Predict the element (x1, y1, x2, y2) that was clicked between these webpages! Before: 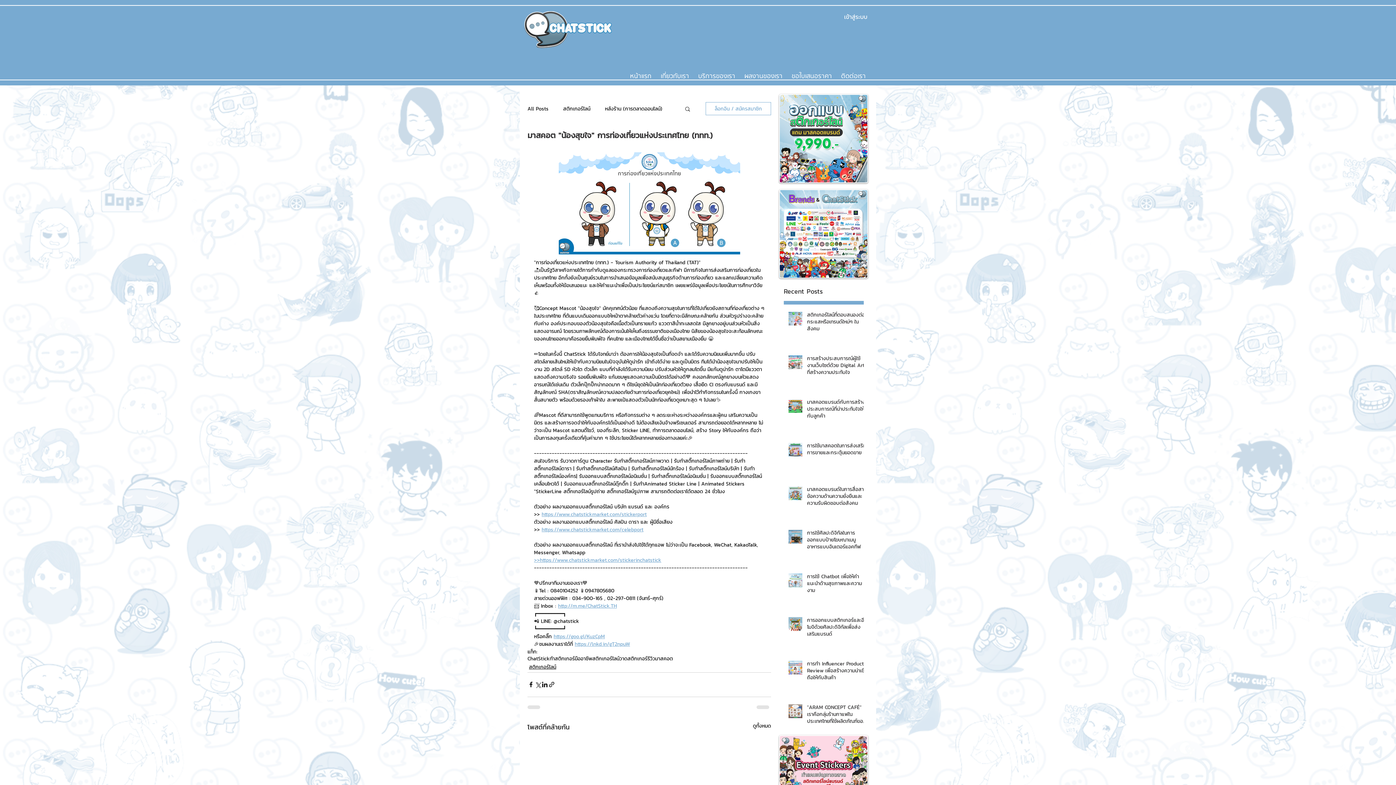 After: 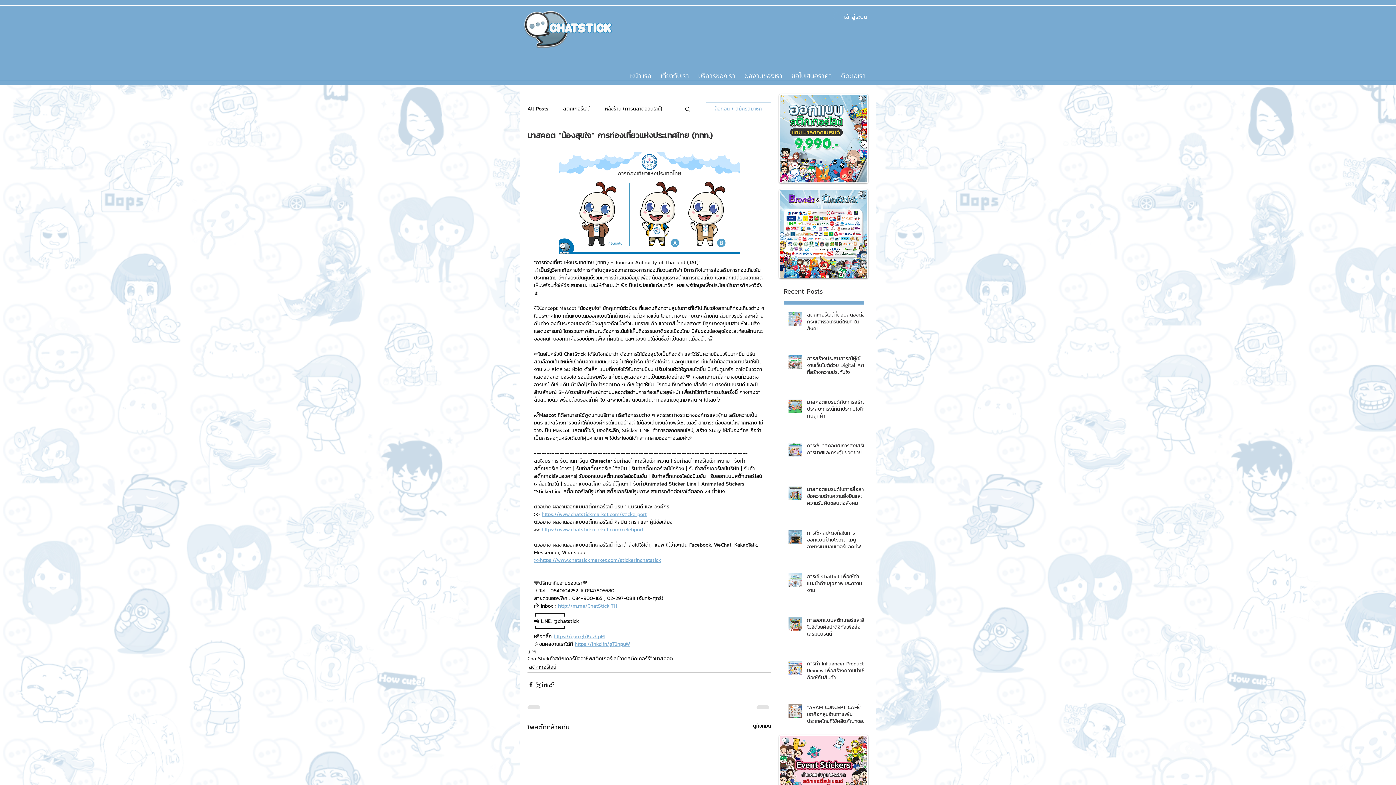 Action: label: บริการของเรา bbox: (693, 67, 740, 85)